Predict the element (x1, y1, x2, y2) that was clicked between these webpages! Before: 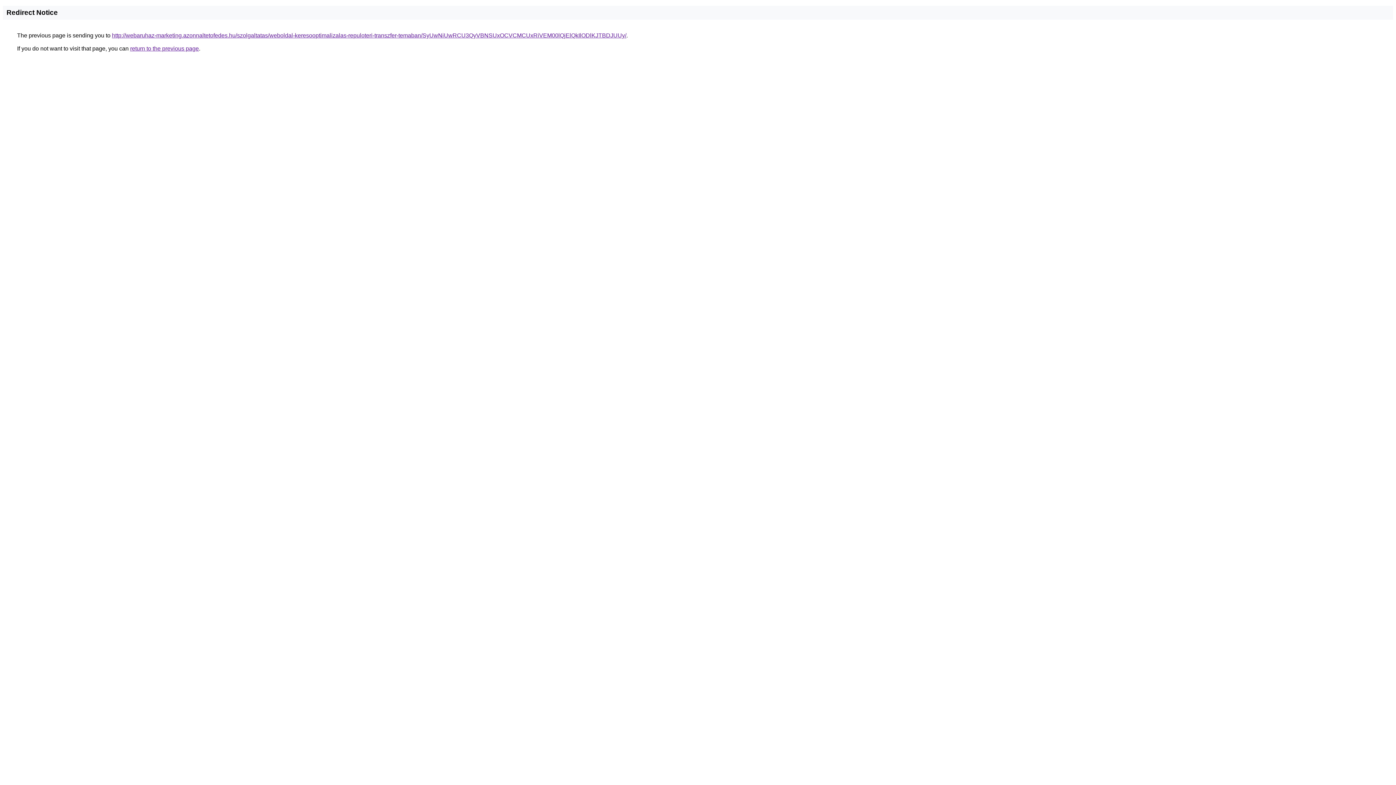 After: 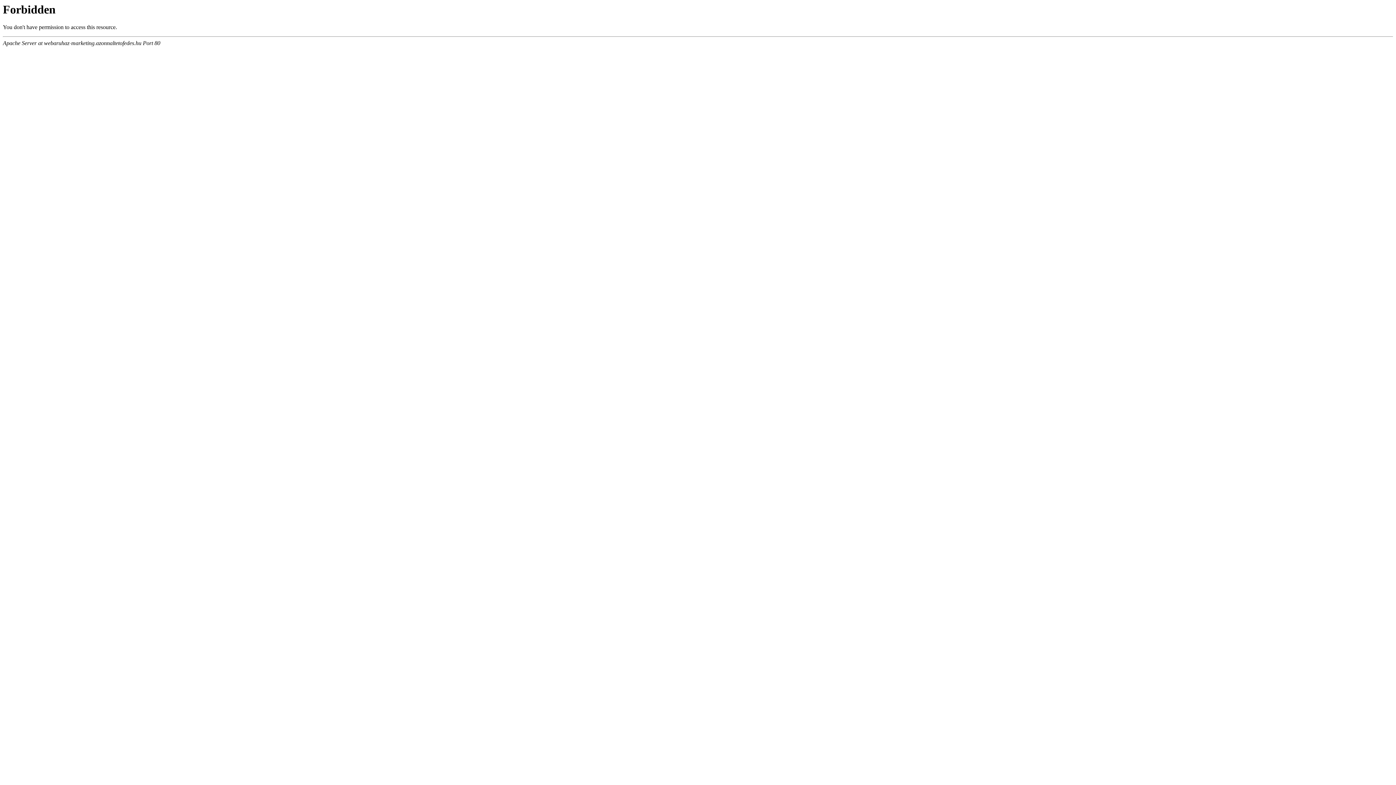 Action: label: http://webaruhaz-marketing.azonnaltetofedes.hu/szolgaltatas/weboldal-keresooptimalizalas-repuloteri-transzfer-temaban/SyUwNiUwRCU3QyVBNSUxOCVCMCUxRiVEM00lQjElQkIlODlKJTBDJUUy/ bbox: (112, 32, 626, 38)